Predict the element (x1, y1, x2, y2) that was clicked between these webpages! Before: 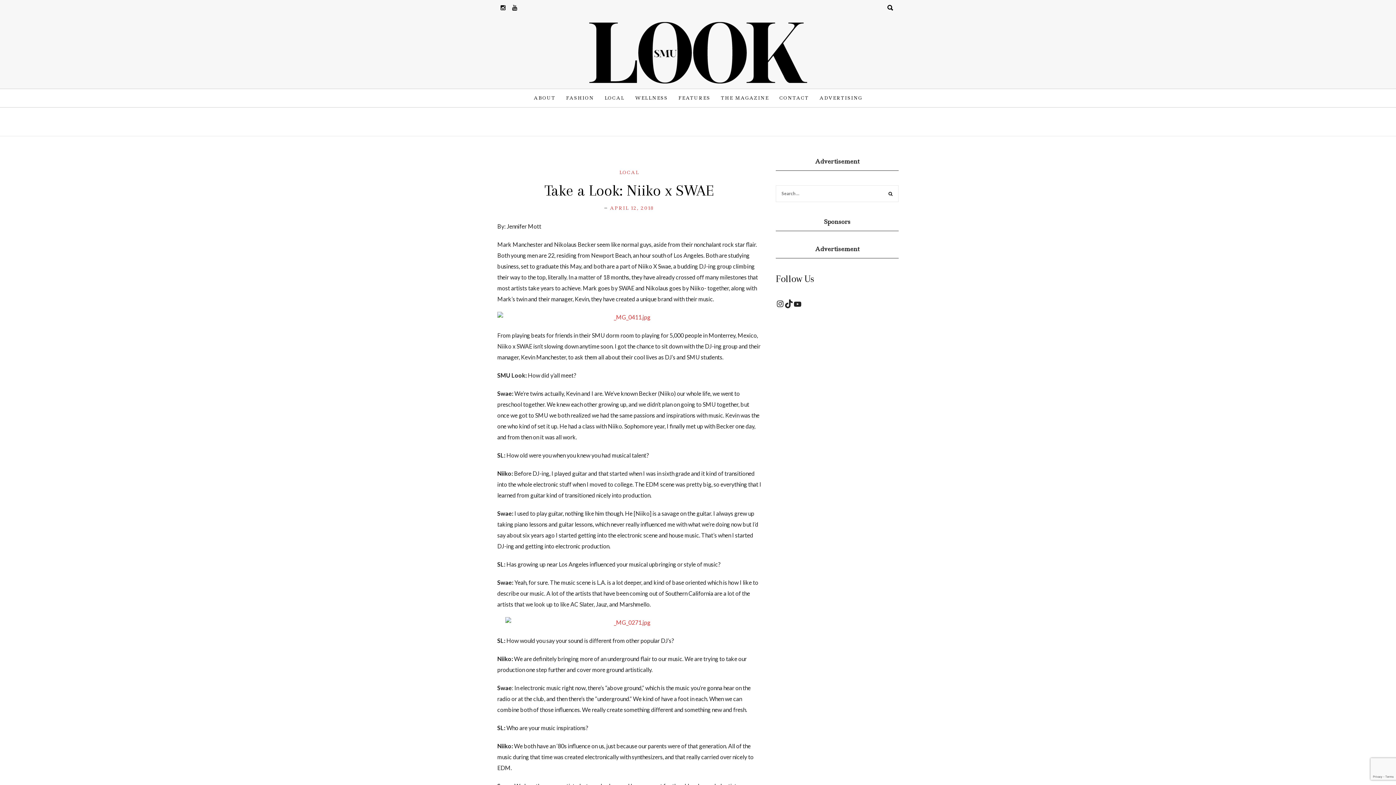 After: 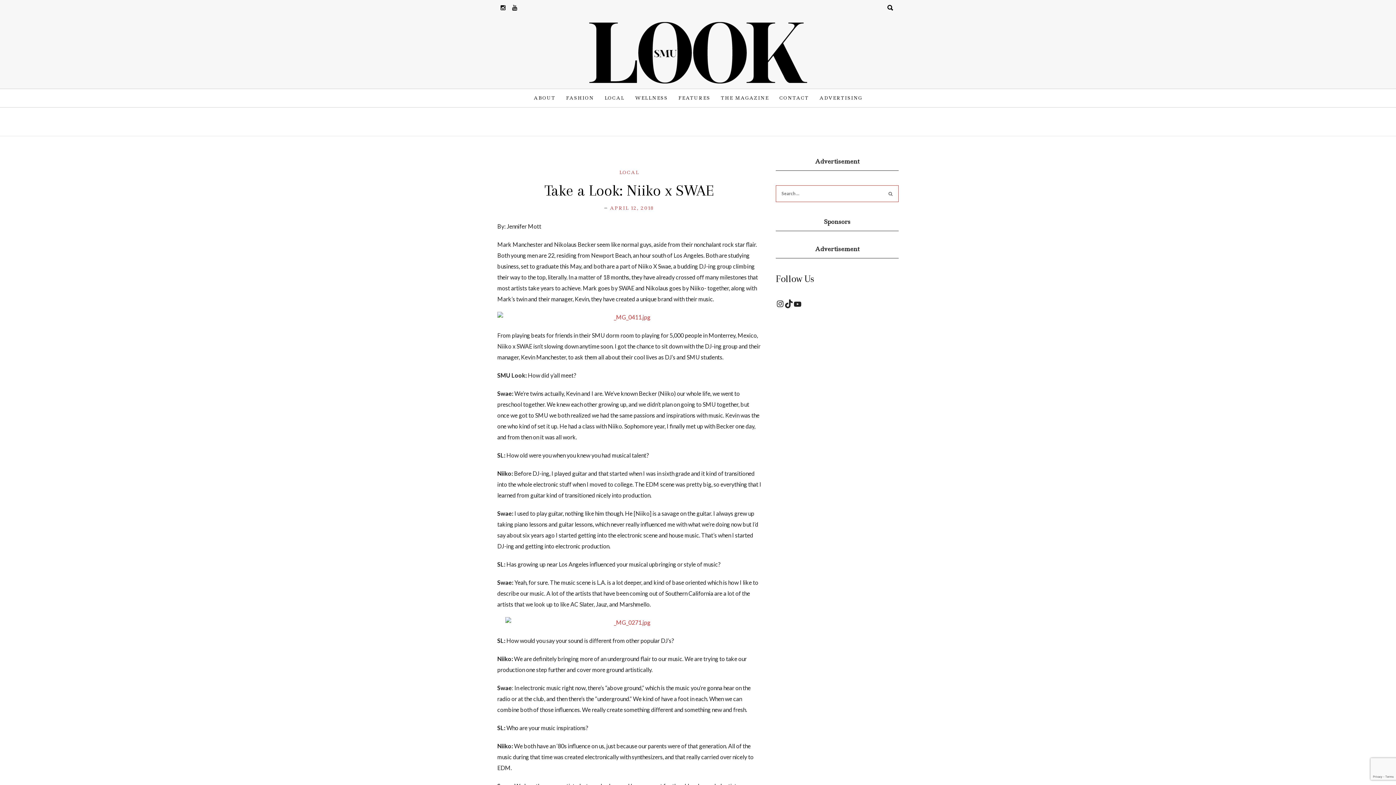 Action: bbox: (888, 191, 893, 197)